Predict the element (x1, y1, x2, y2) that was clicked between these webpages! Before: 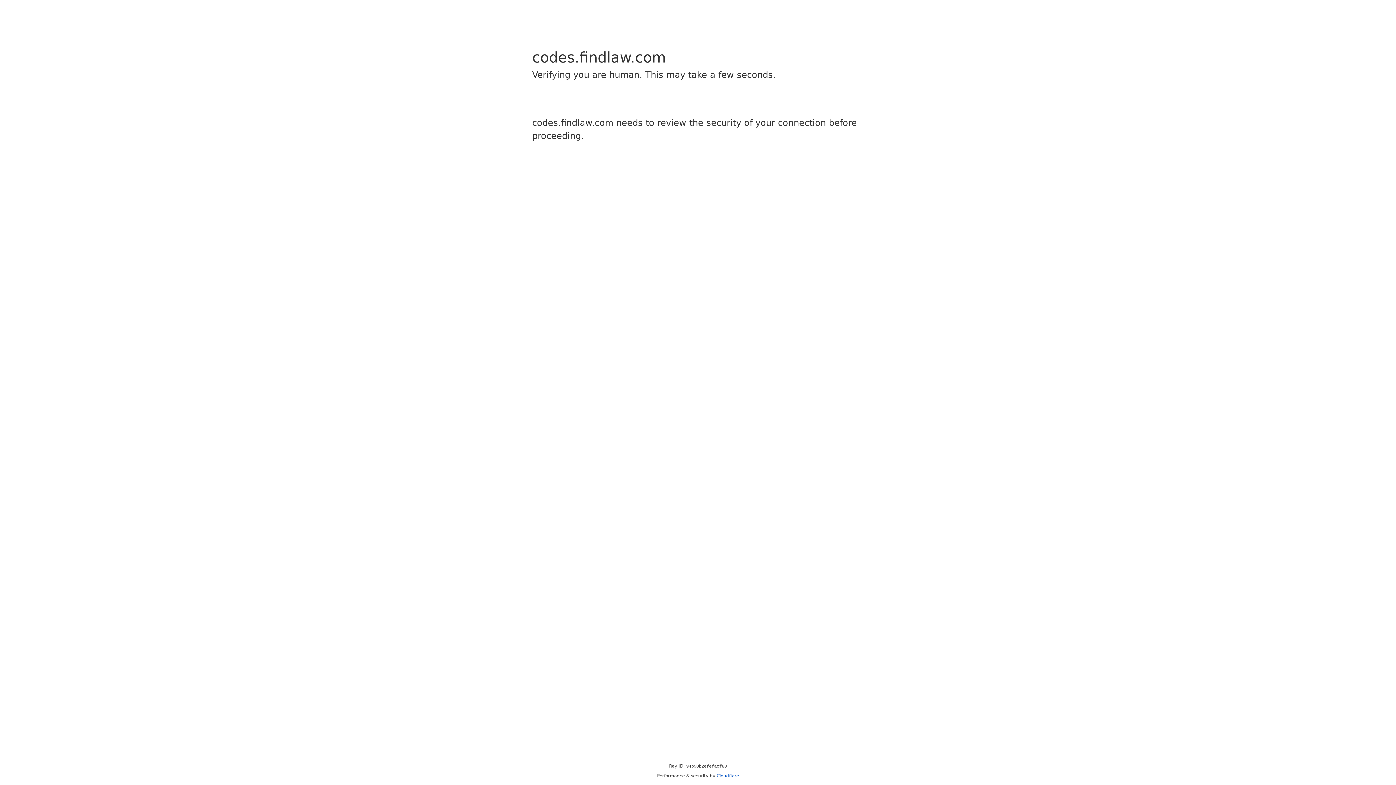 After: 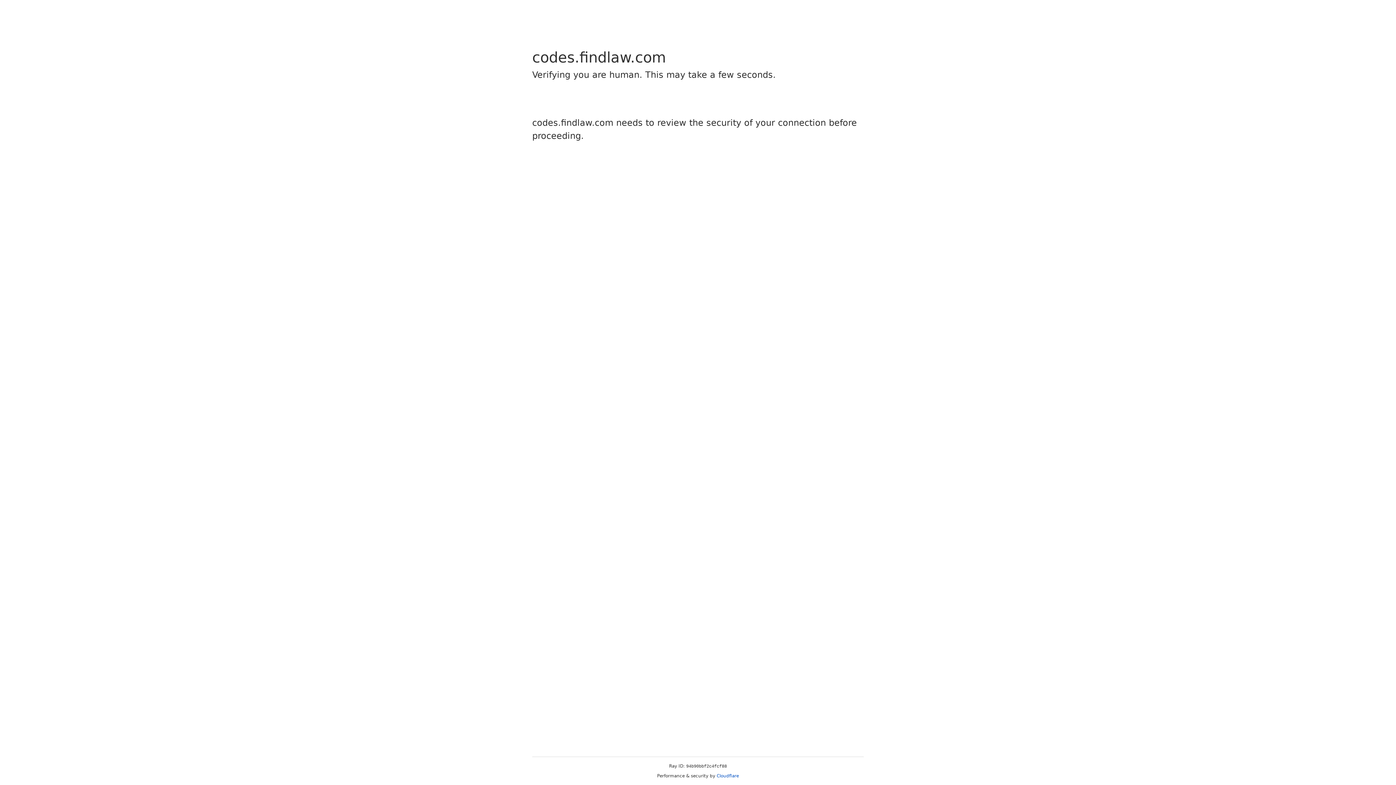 Action: bbox: (716, 773, 739, 778) label: Cloudflare